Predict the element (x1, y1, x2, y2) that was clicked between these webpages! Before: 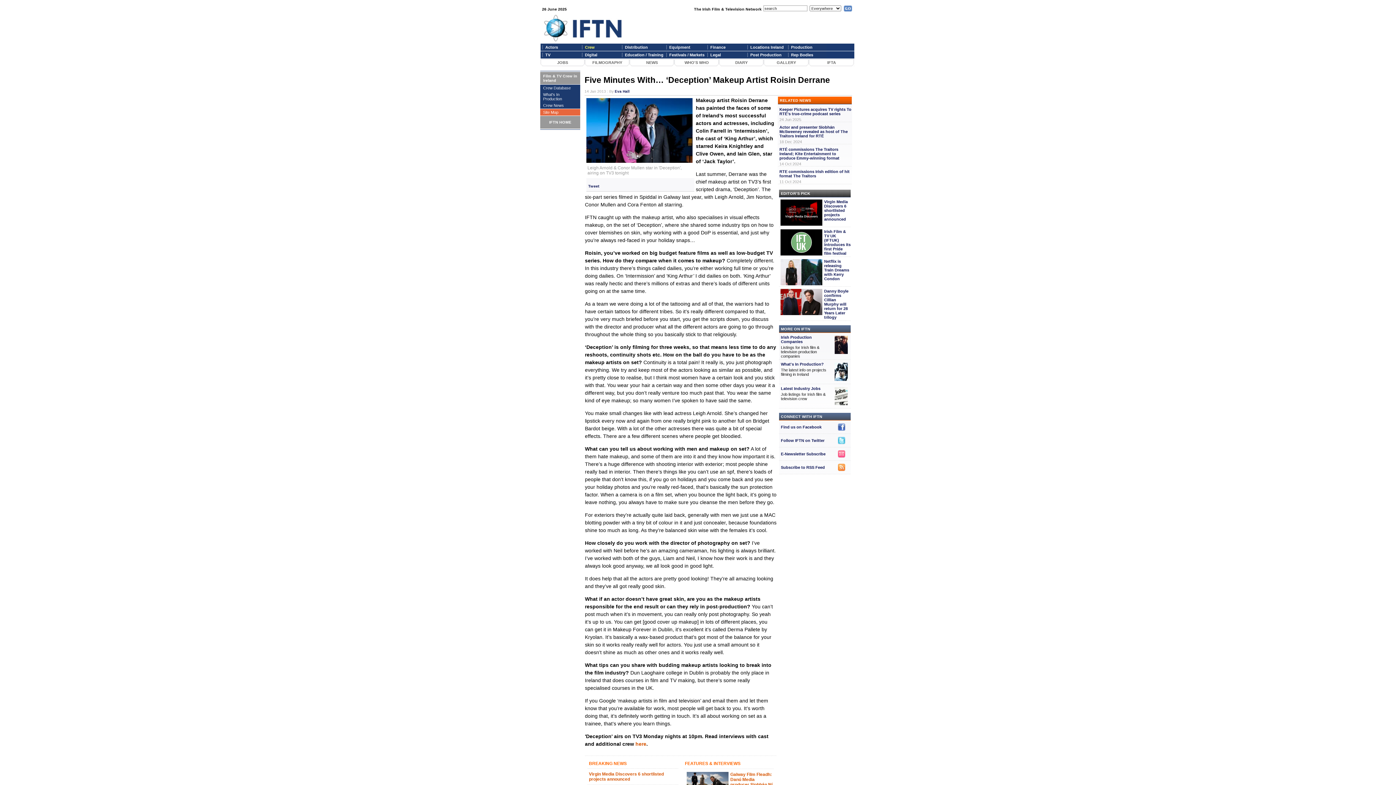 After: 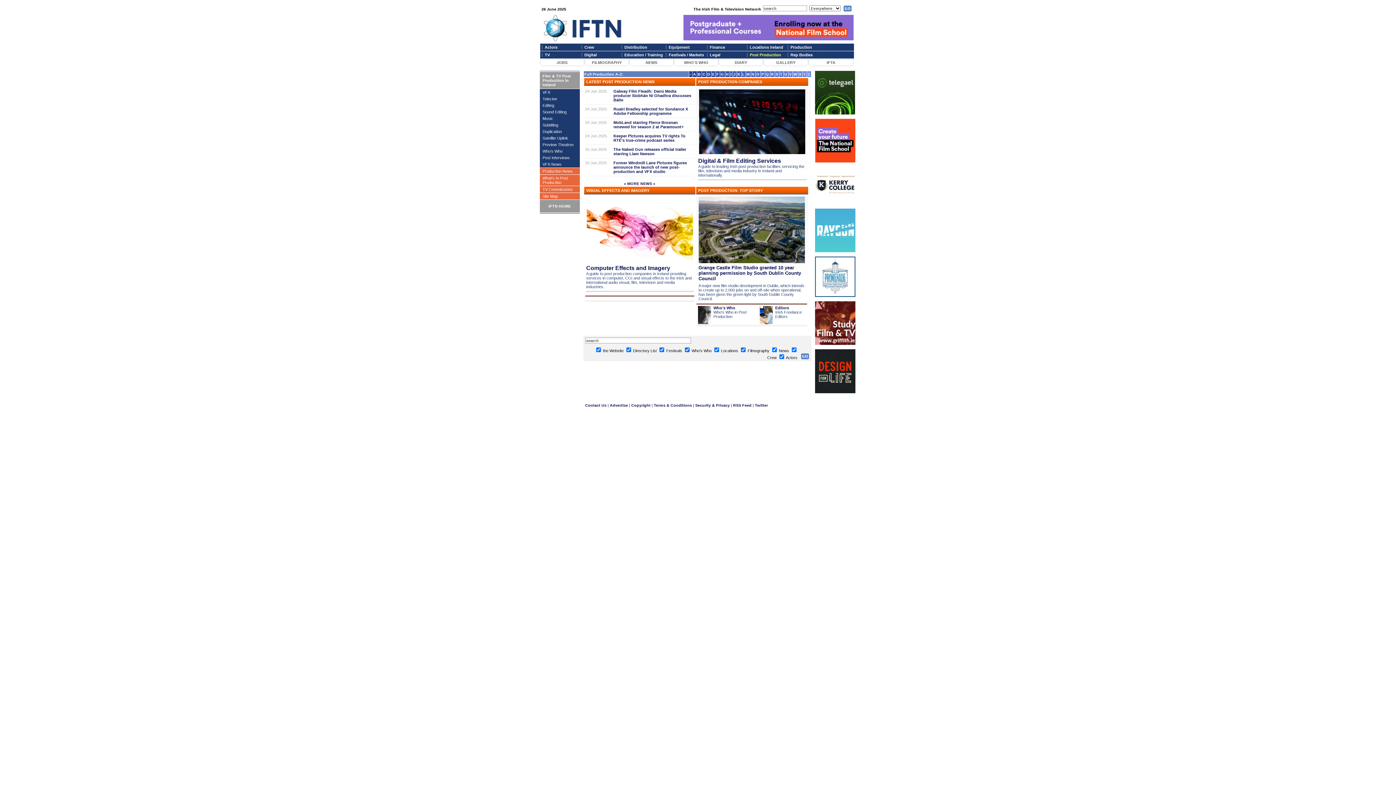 Action: label: Post Production bbox: (750, 52, 781, 57)